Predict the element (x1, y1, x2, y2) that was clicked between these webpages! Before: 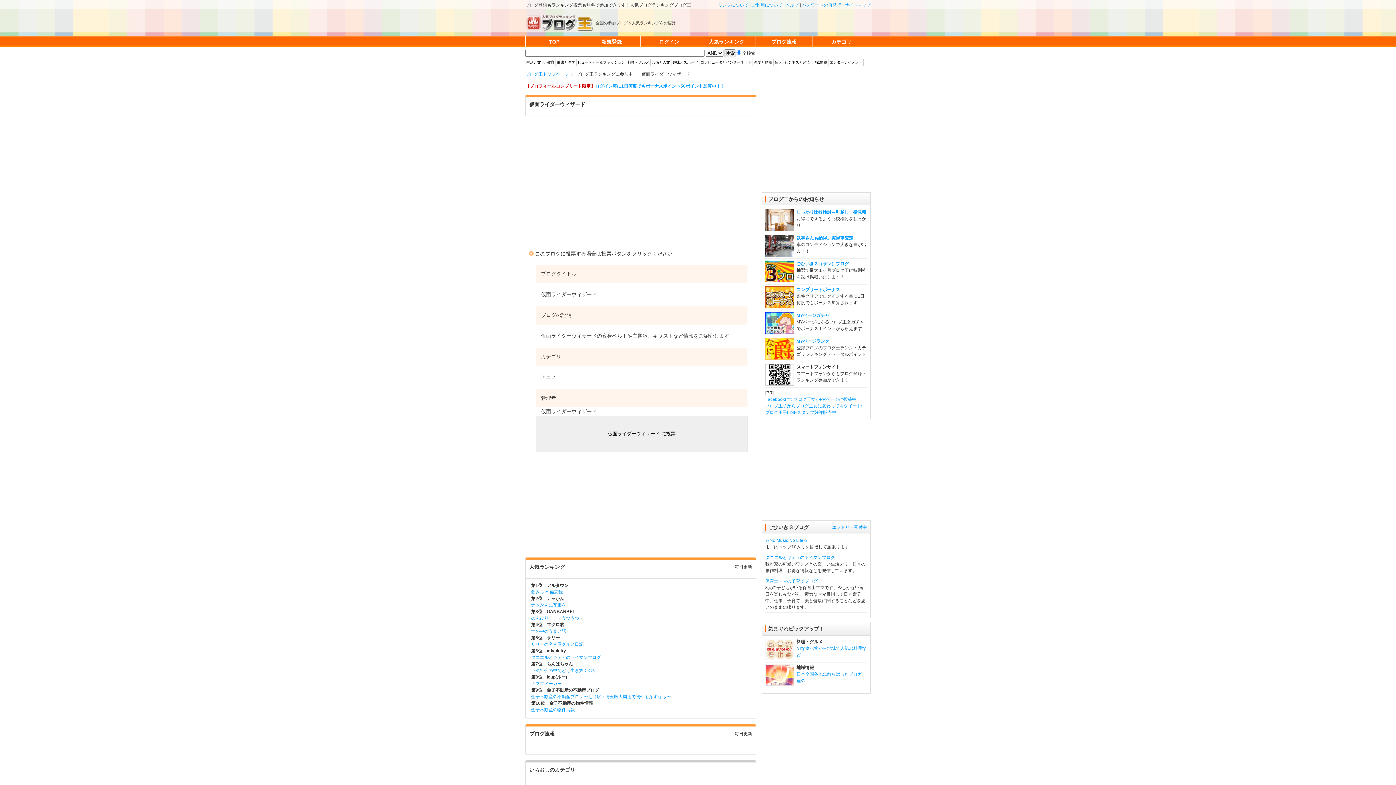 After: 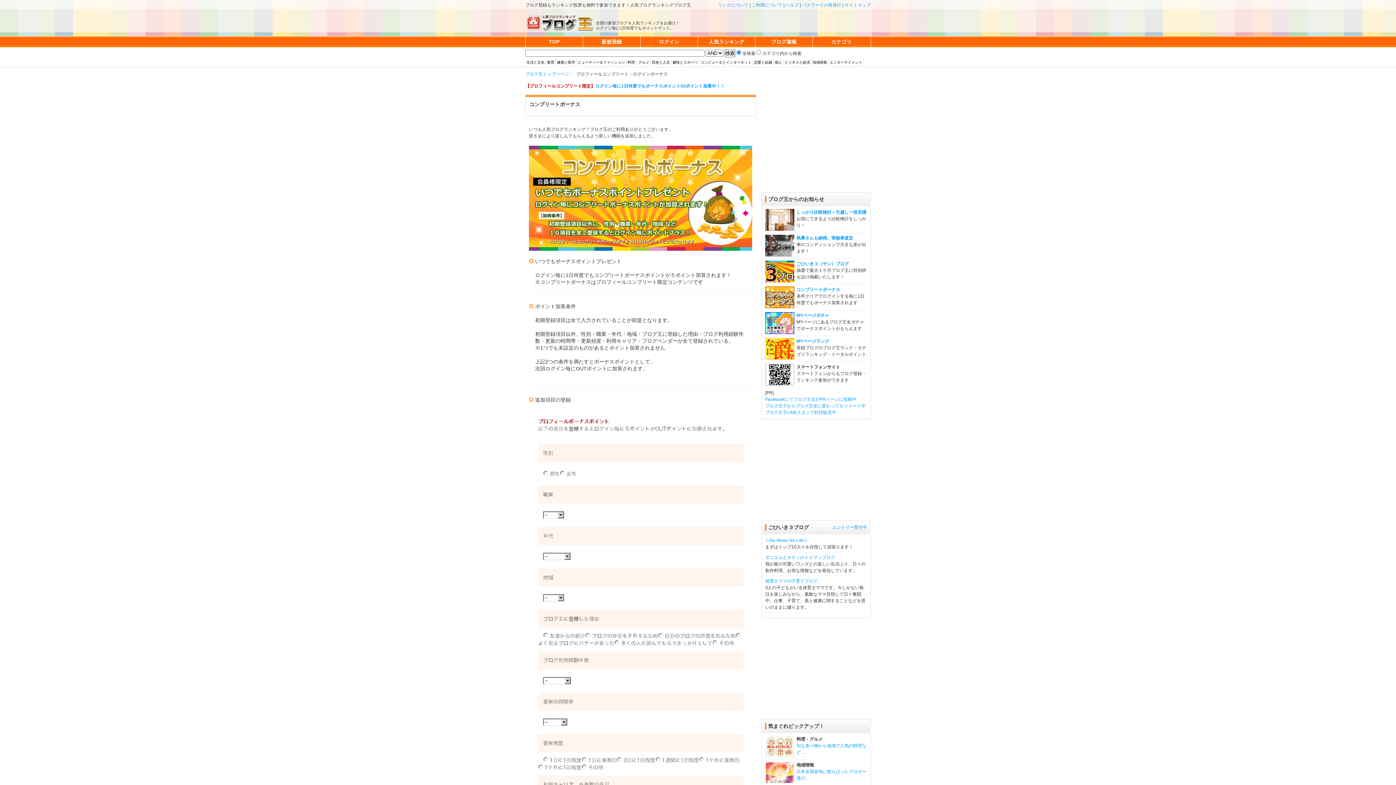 Action: bbox: (796, 287, 840, 292) label: コンプリートボーナス